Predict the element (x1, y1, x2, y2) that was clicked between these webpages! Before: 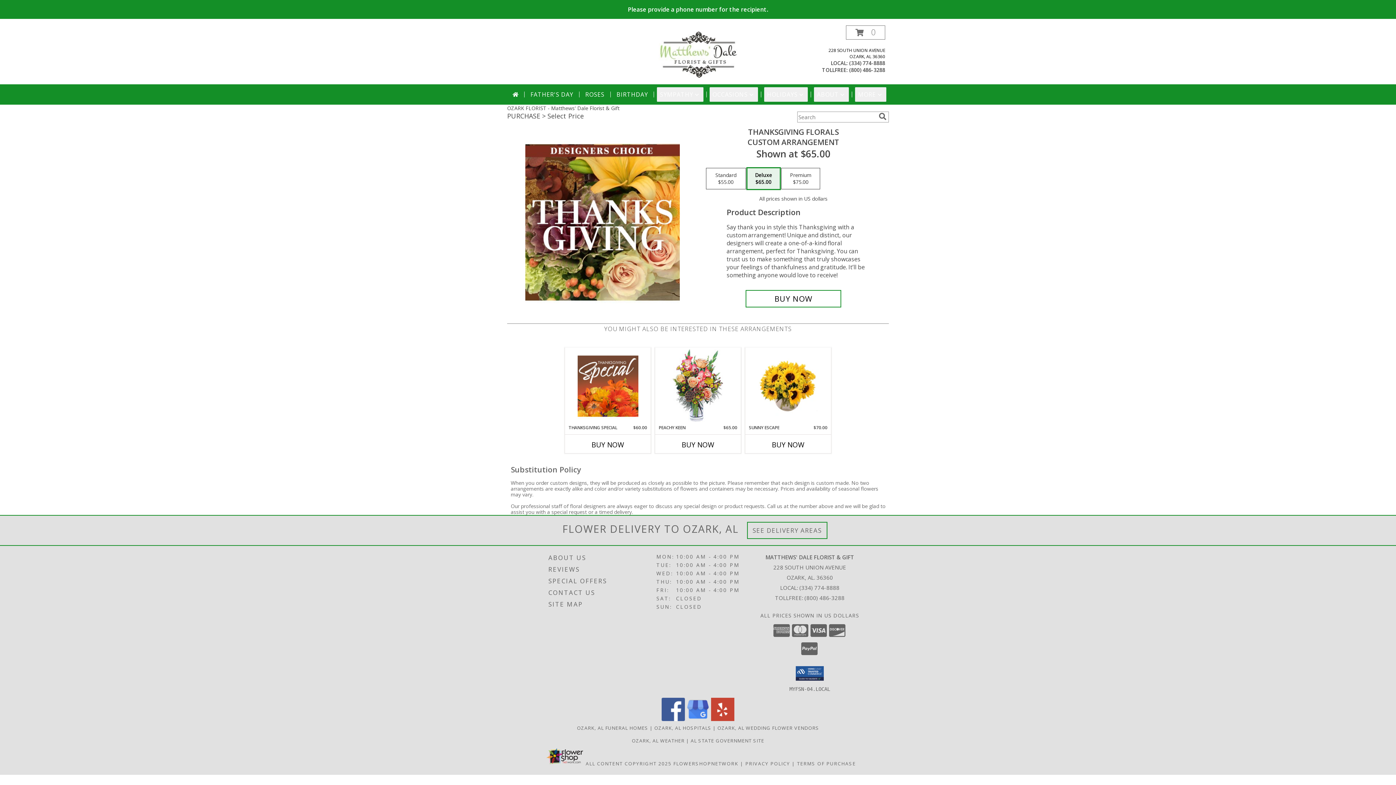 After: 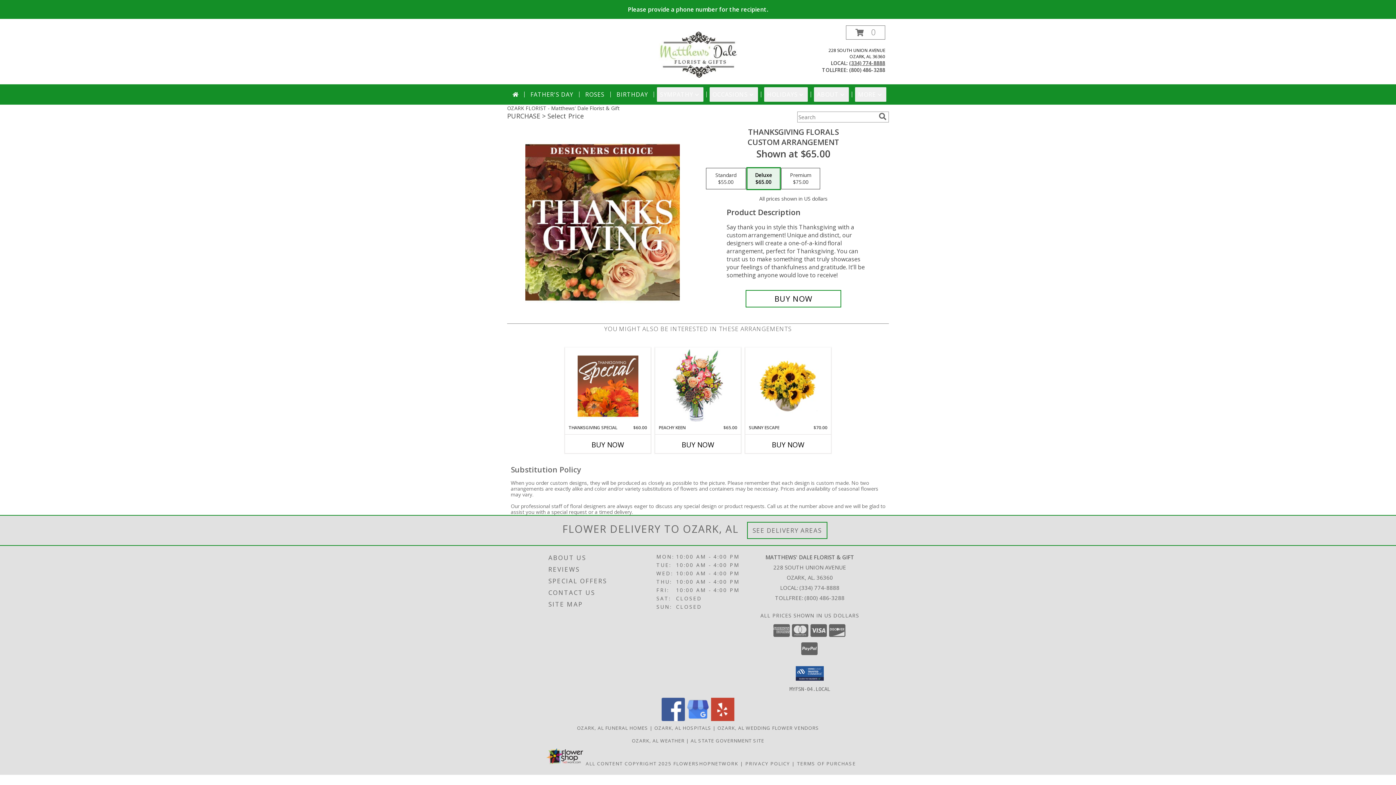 Action: label: Call local number: +1-334-774-8888 bbox: (849, 59, 885, 66)